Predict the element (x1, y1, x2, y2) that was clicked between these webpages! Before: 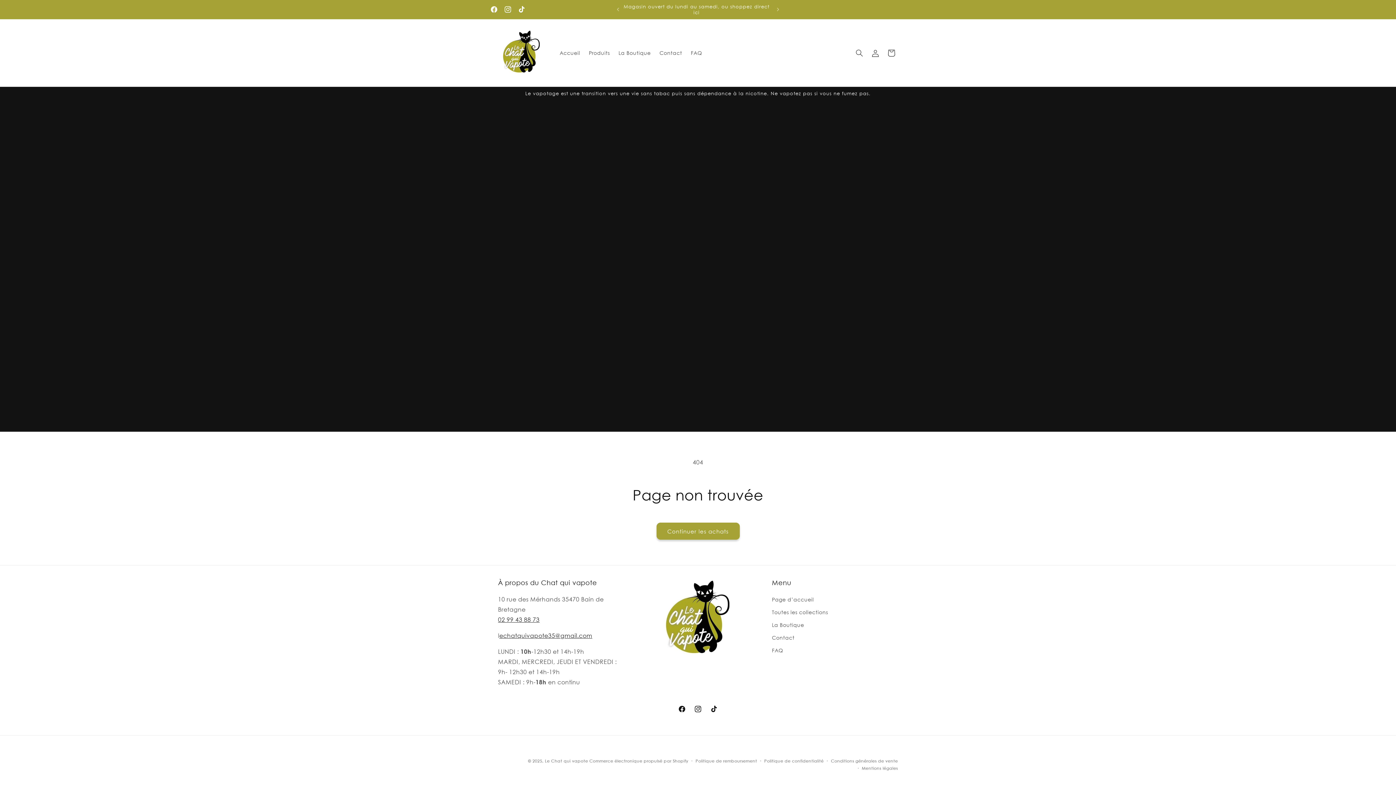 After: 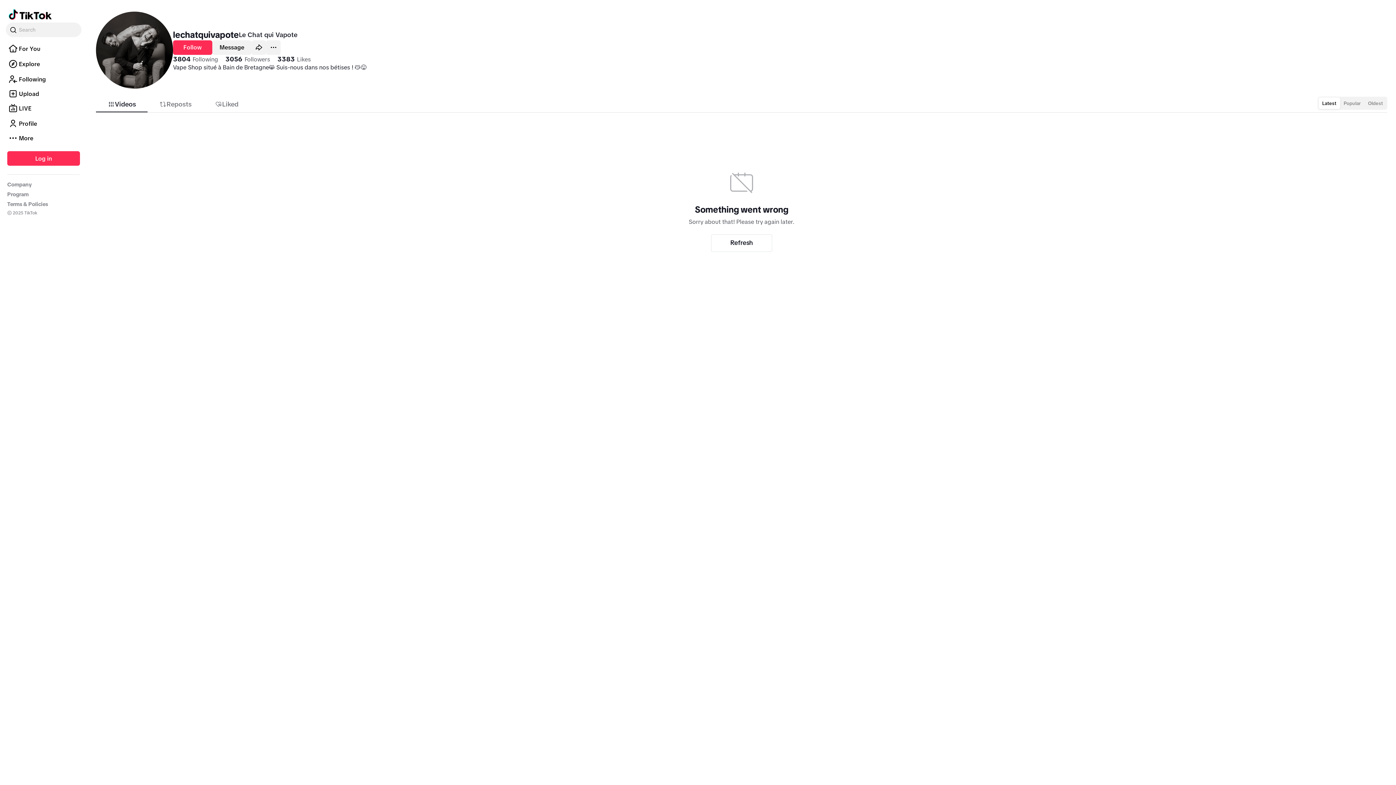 Action: bbox: (706, 701, 722, 717) label: TikTok